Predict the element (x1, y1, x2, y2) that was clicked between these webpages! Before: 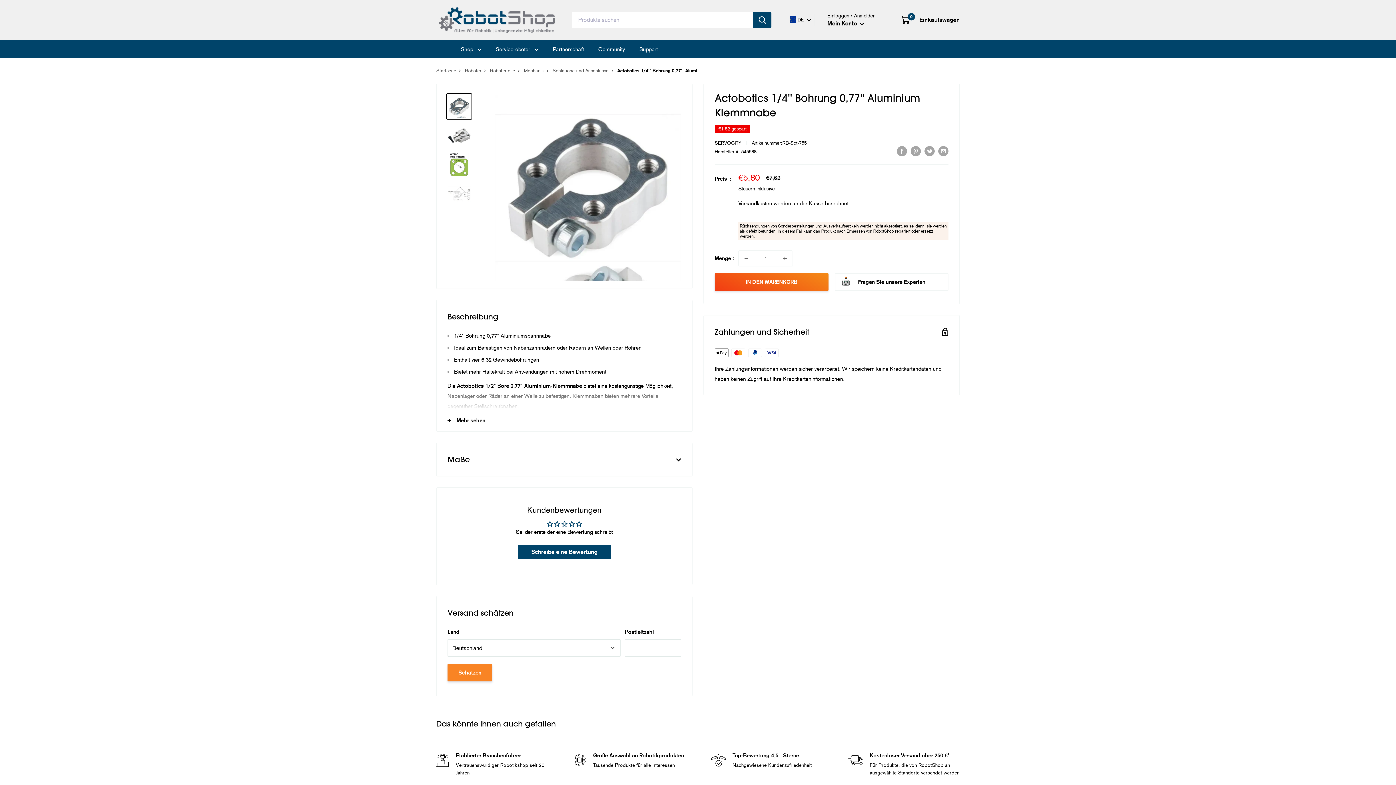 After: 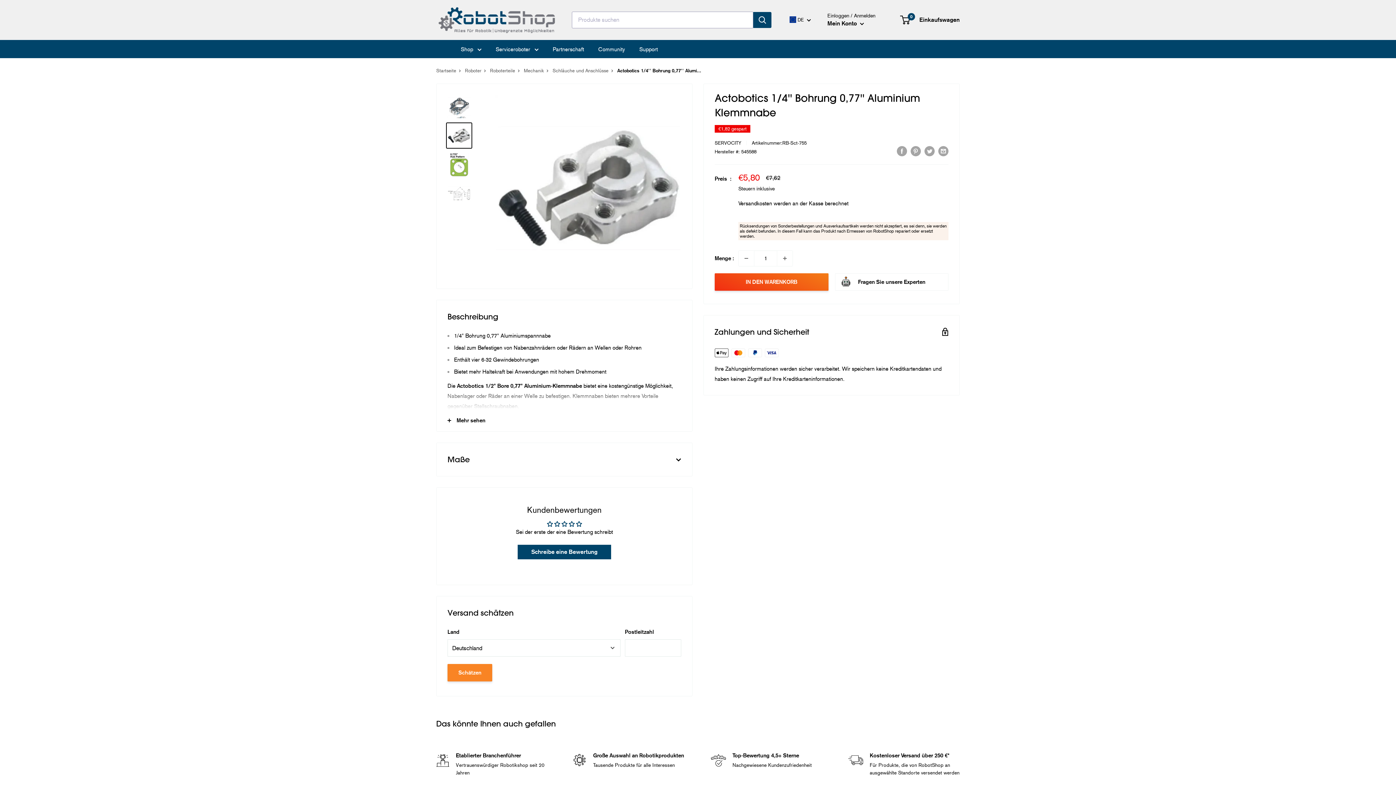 Action: bbox: (446, 122, 472, 148)